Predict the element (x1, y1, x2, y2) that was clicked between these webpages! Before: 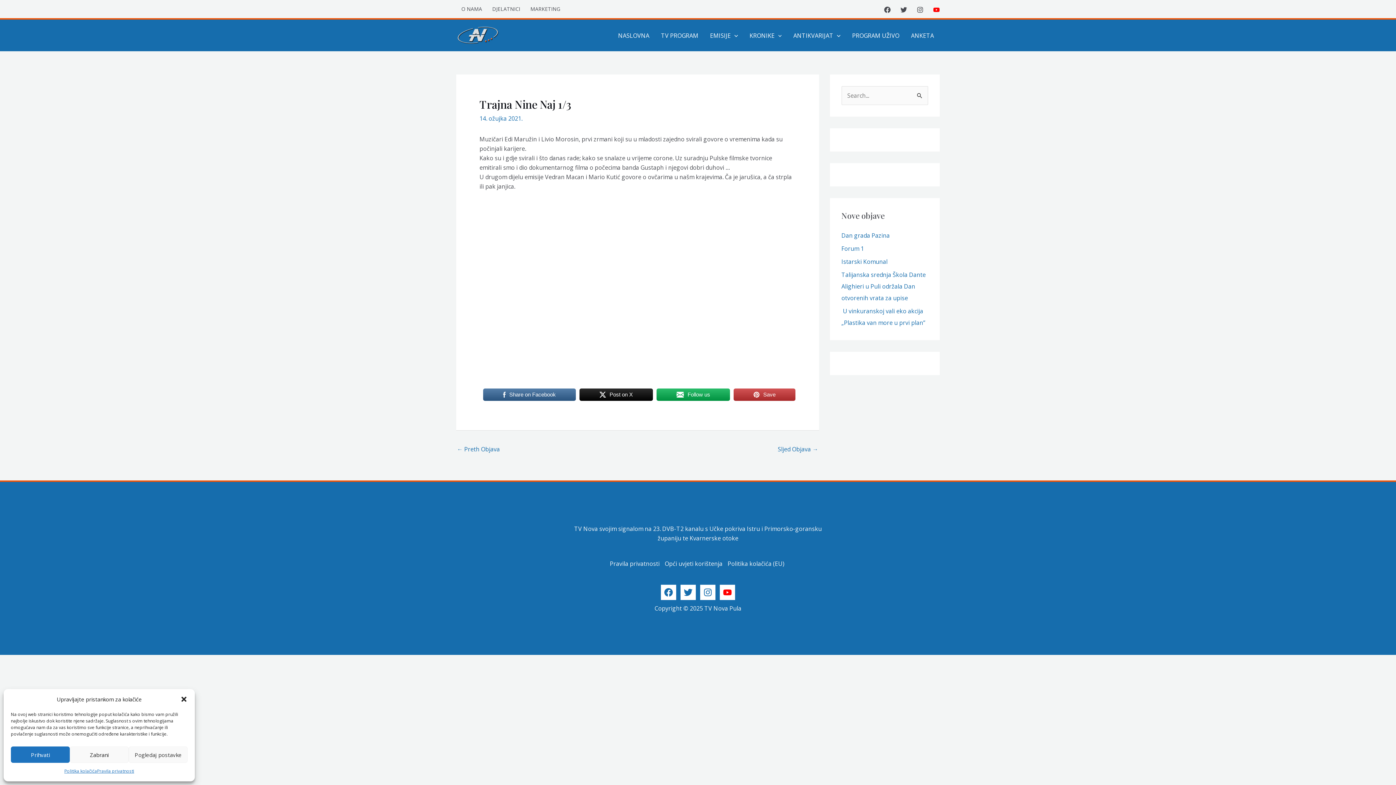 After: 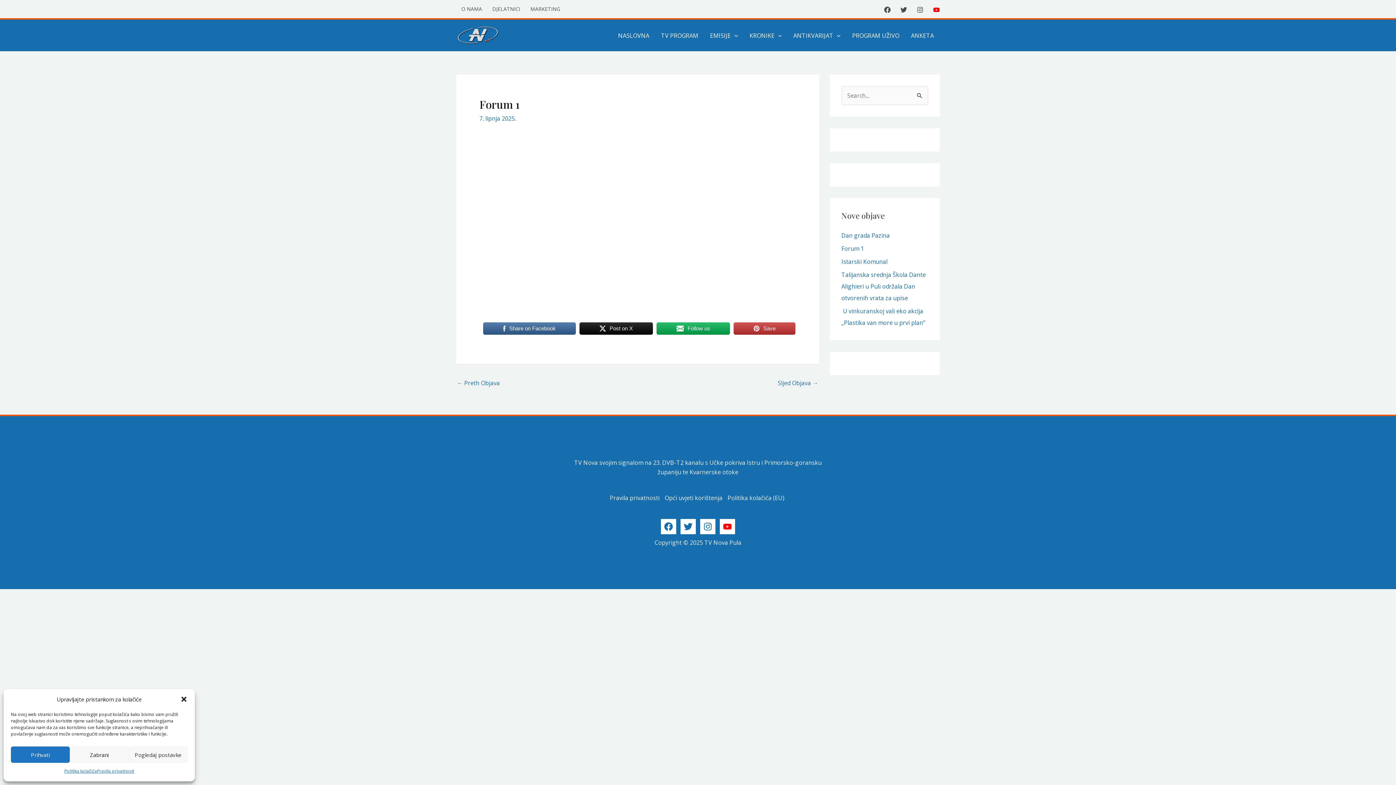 Action: label: Forum 1 bbox: (841, 244, 864, 252)